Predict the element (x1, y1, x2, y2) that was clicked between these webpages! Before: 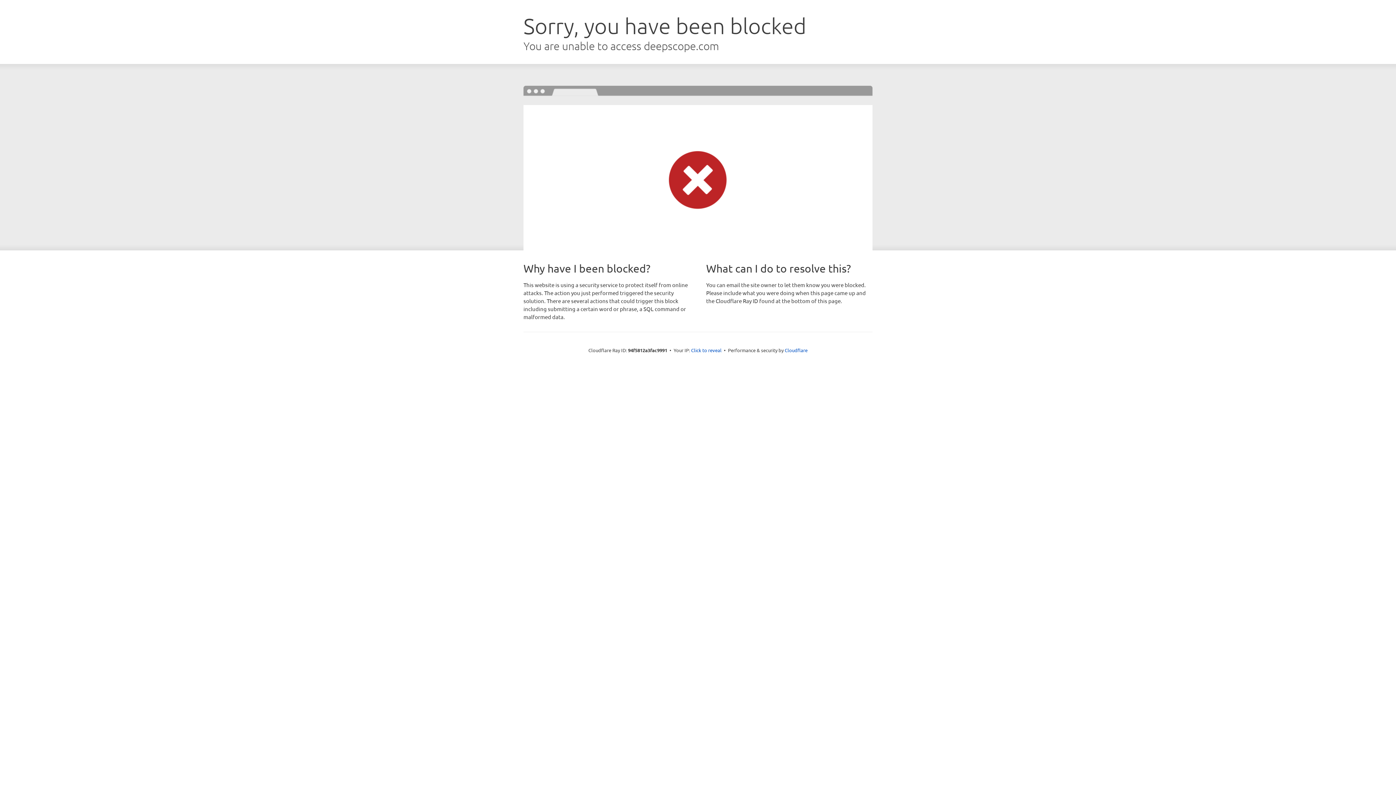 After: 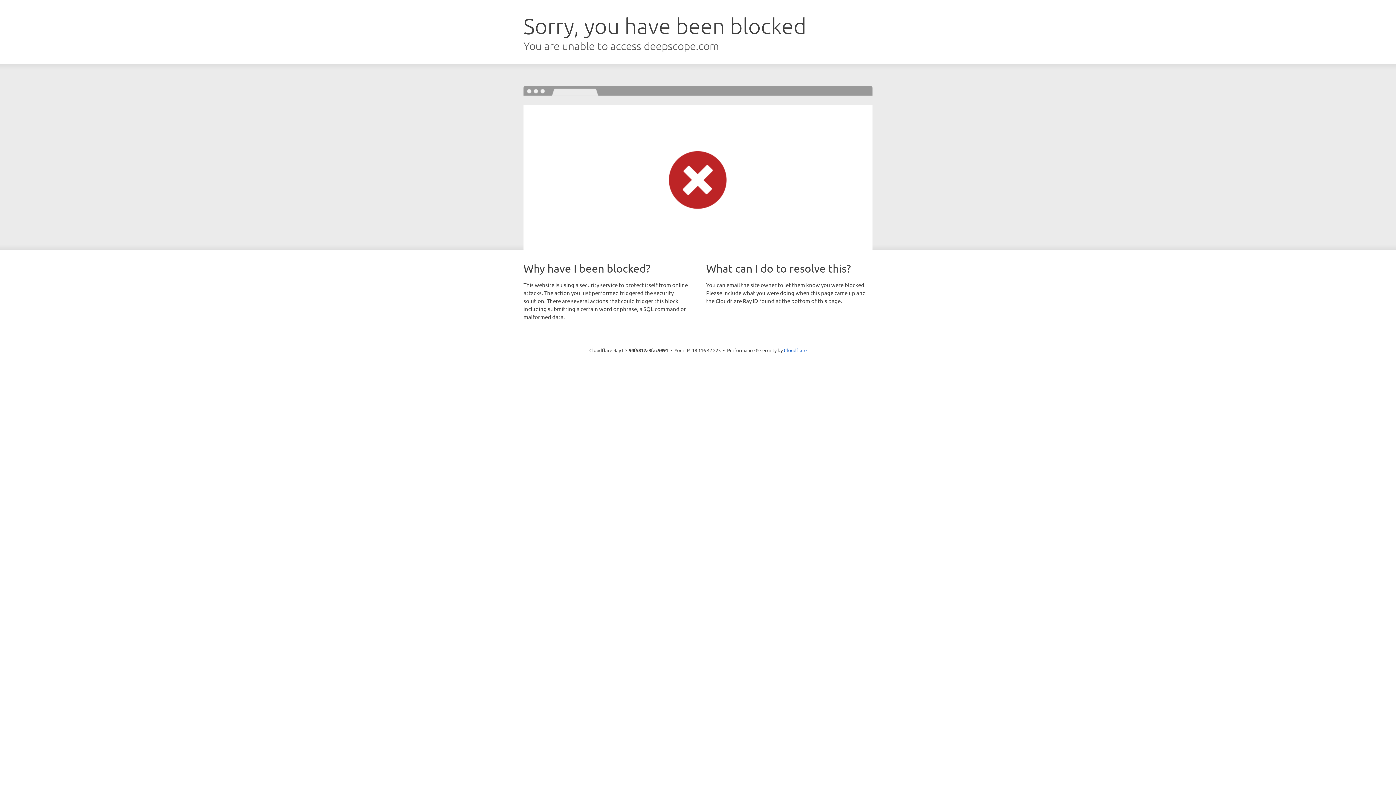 Action: bbox: (691, 346, 721, 353) label: Click to reveal